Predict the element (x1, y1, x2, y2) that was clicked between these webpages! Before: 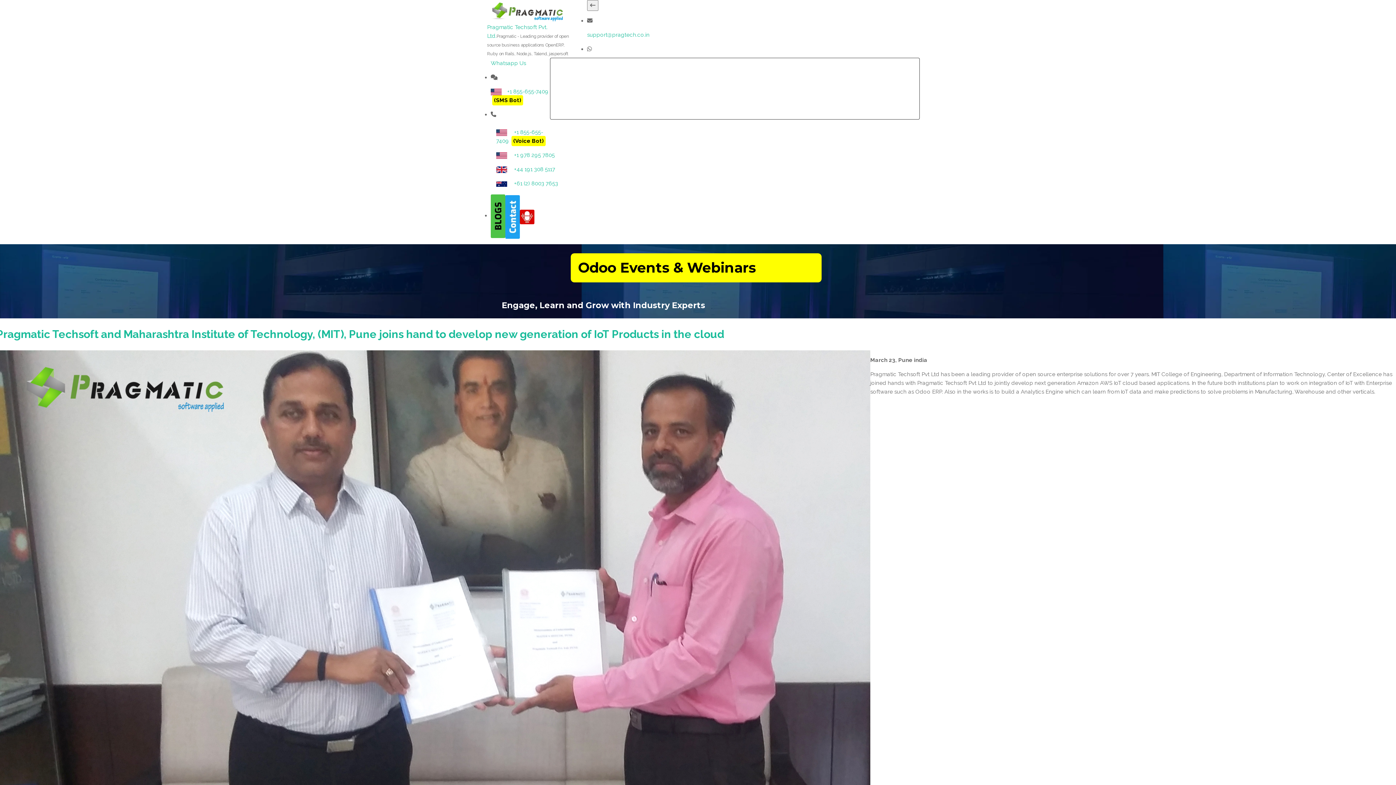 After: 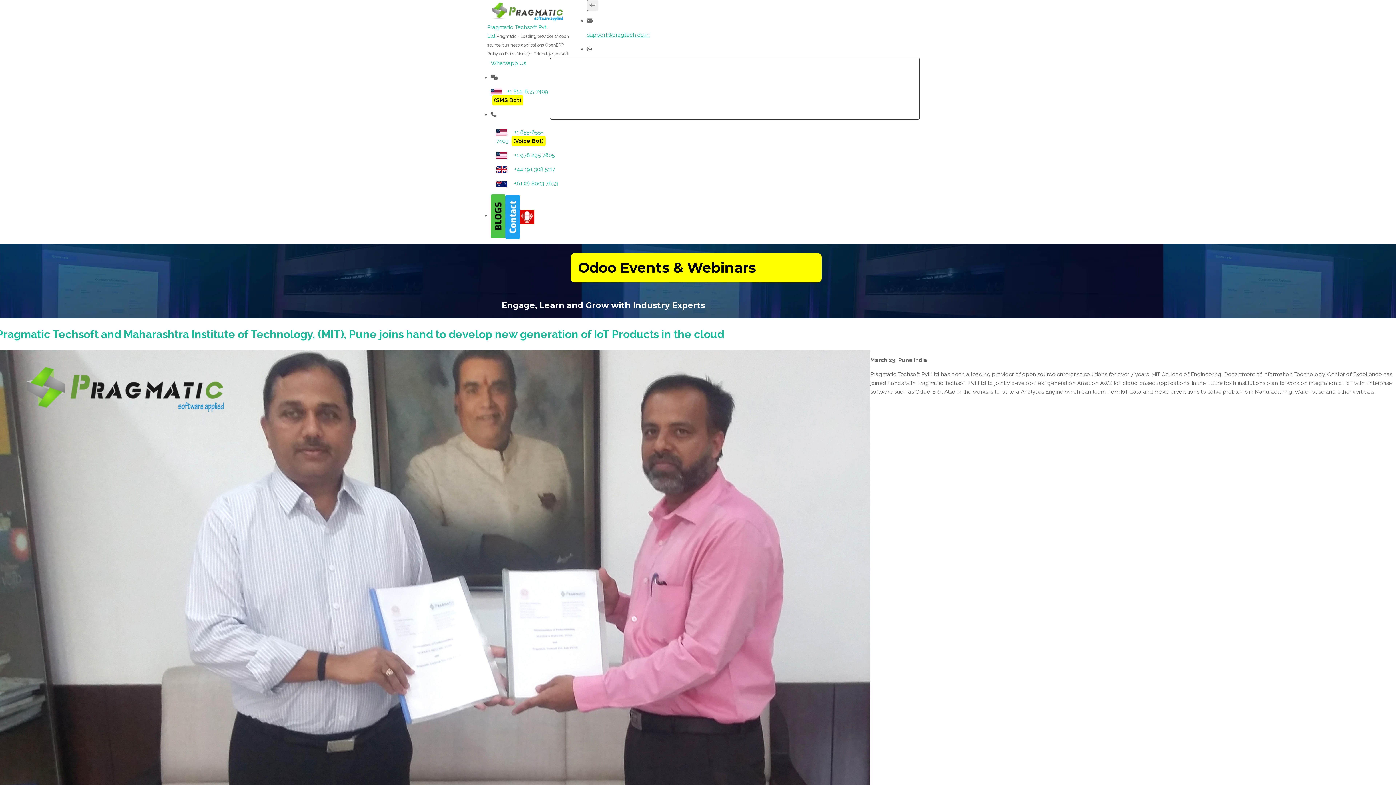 Action: label: support@pragtech.co.in bbox: (587, 31, 649, 38)